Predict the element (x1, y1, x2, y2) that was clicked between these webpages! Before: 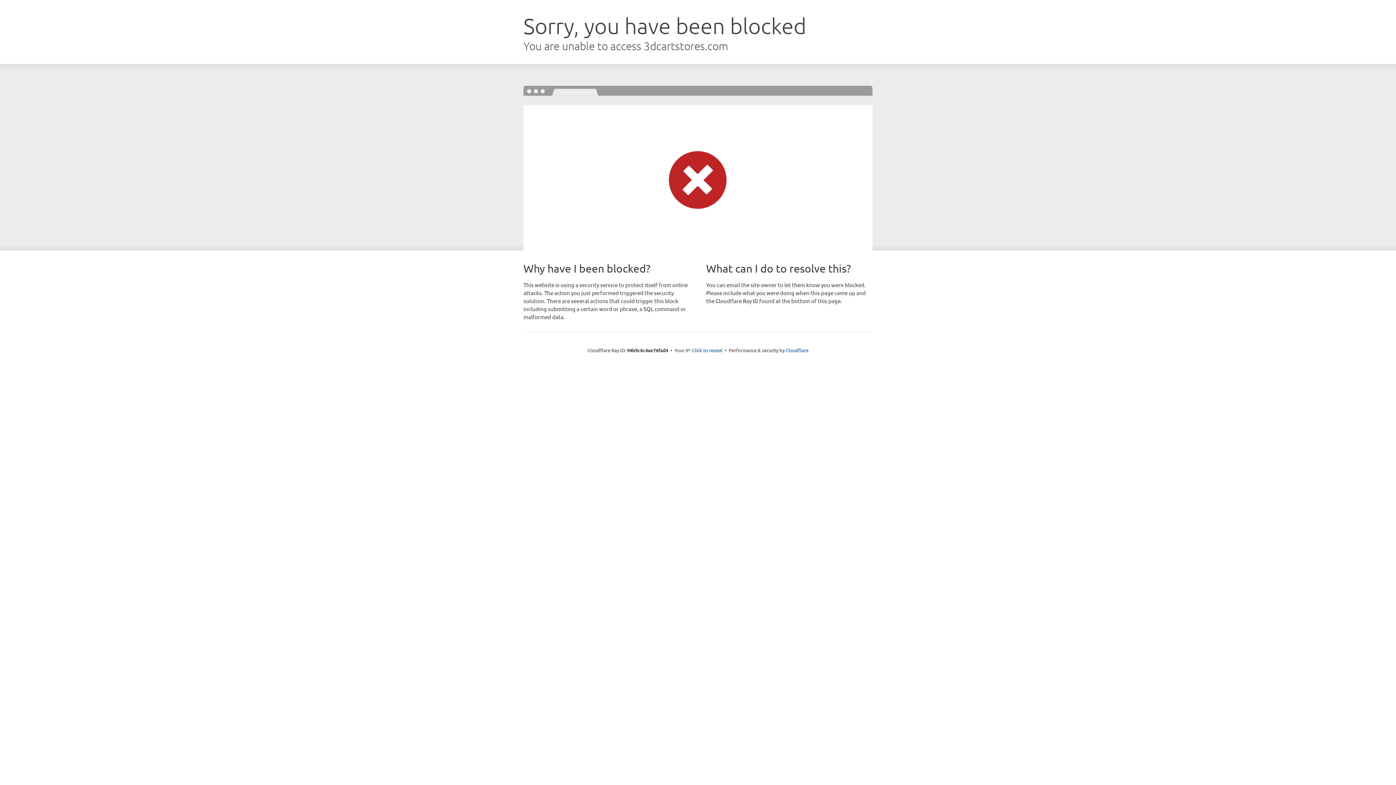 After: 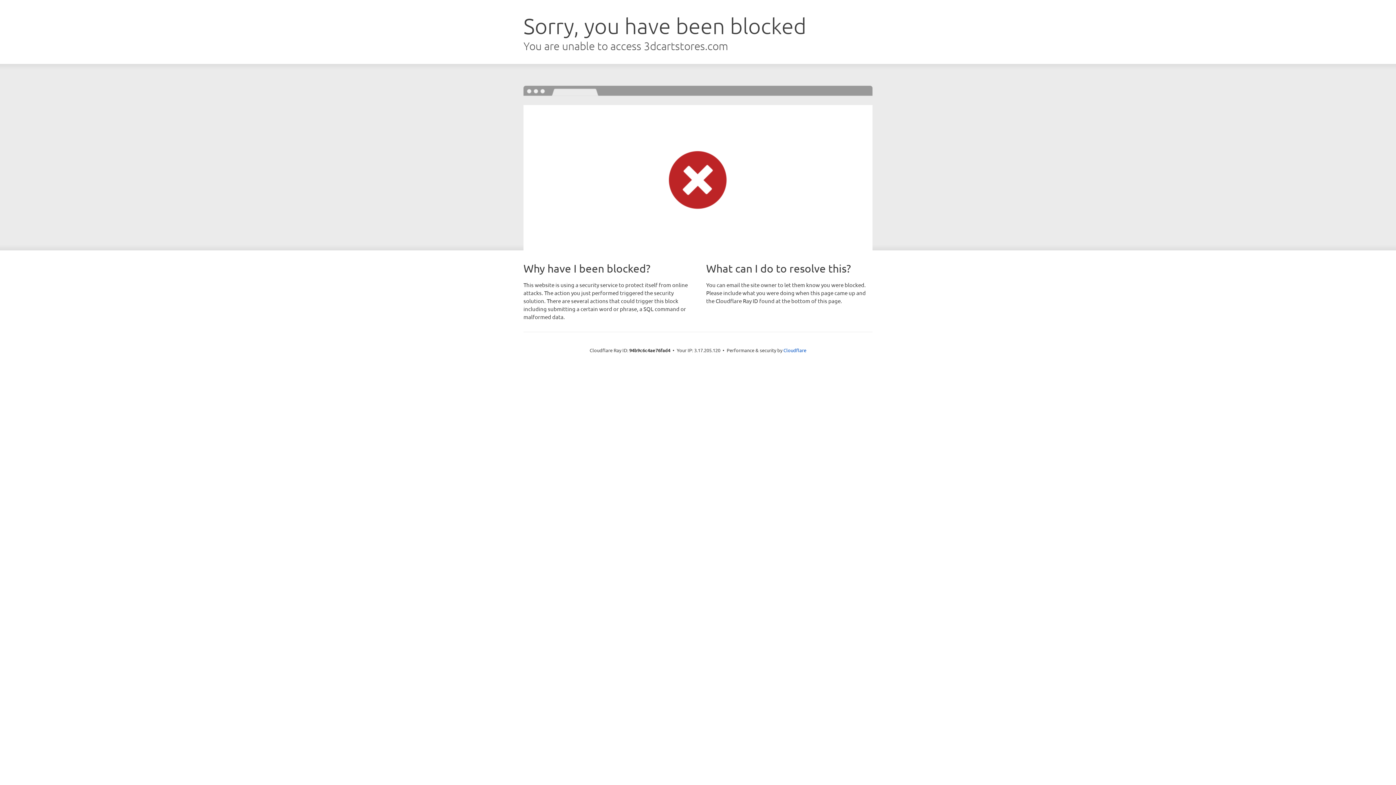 Action: label: Click to reveal bbox: (692, 346, 722, 353)